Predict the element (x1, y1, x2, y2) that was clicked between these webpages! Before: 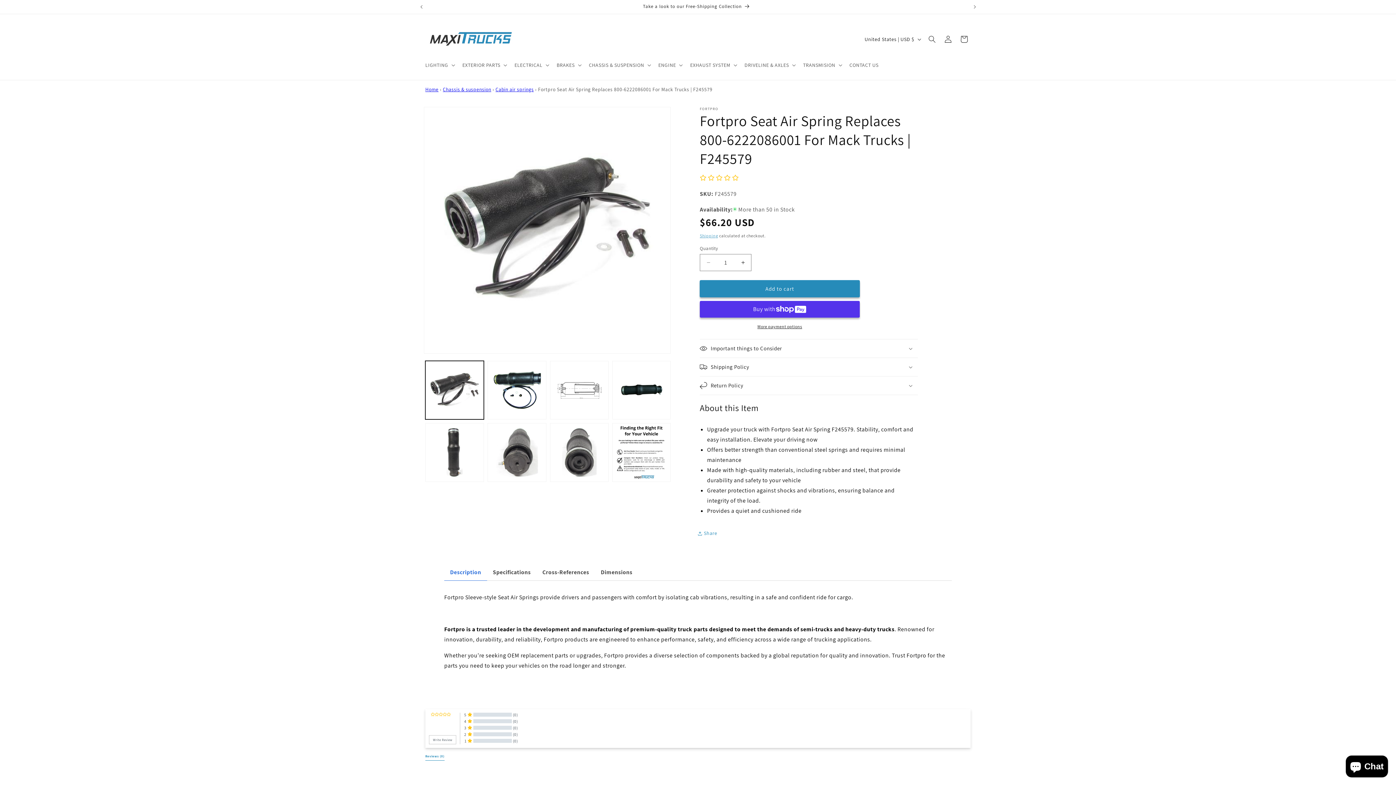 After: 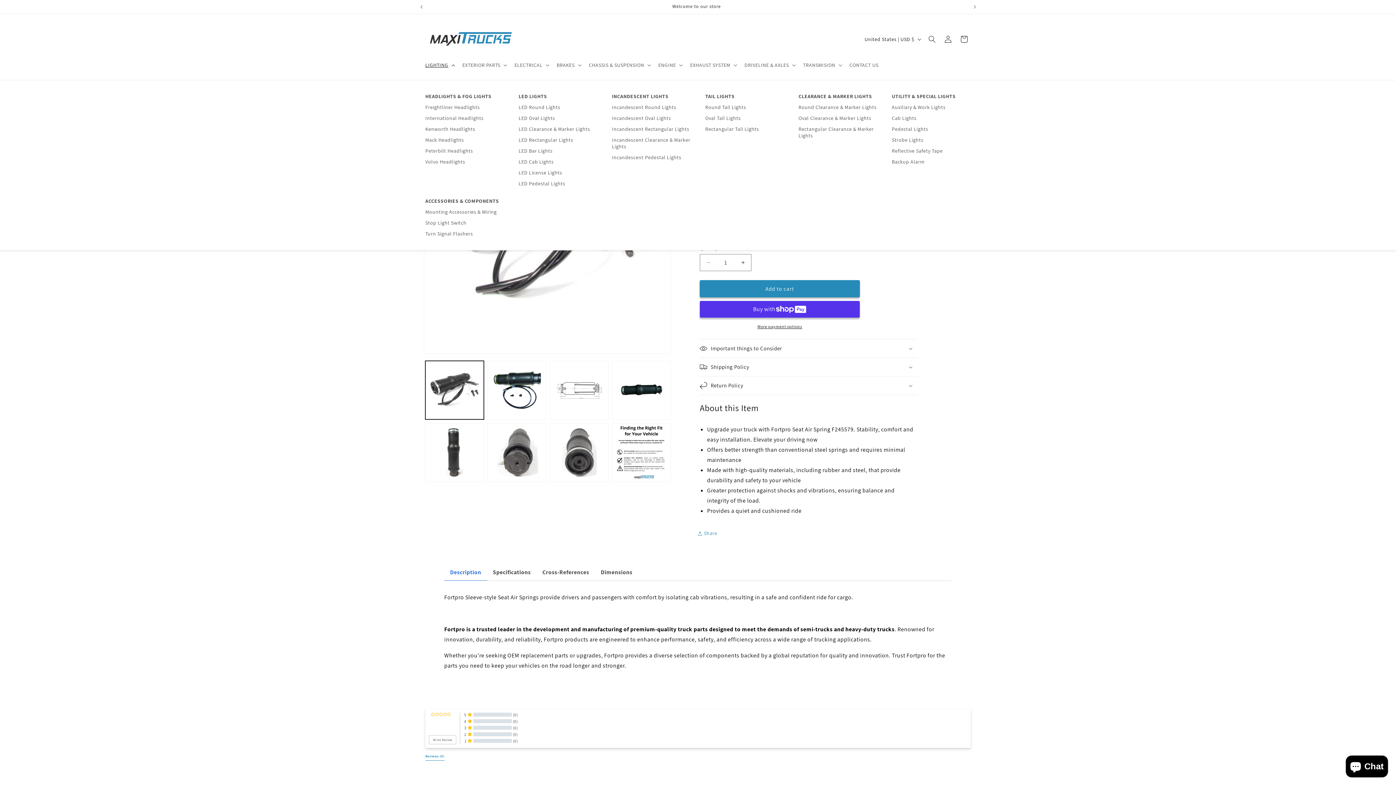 Action: label: LIGHTING bbox: (421, 57, 458, 72)